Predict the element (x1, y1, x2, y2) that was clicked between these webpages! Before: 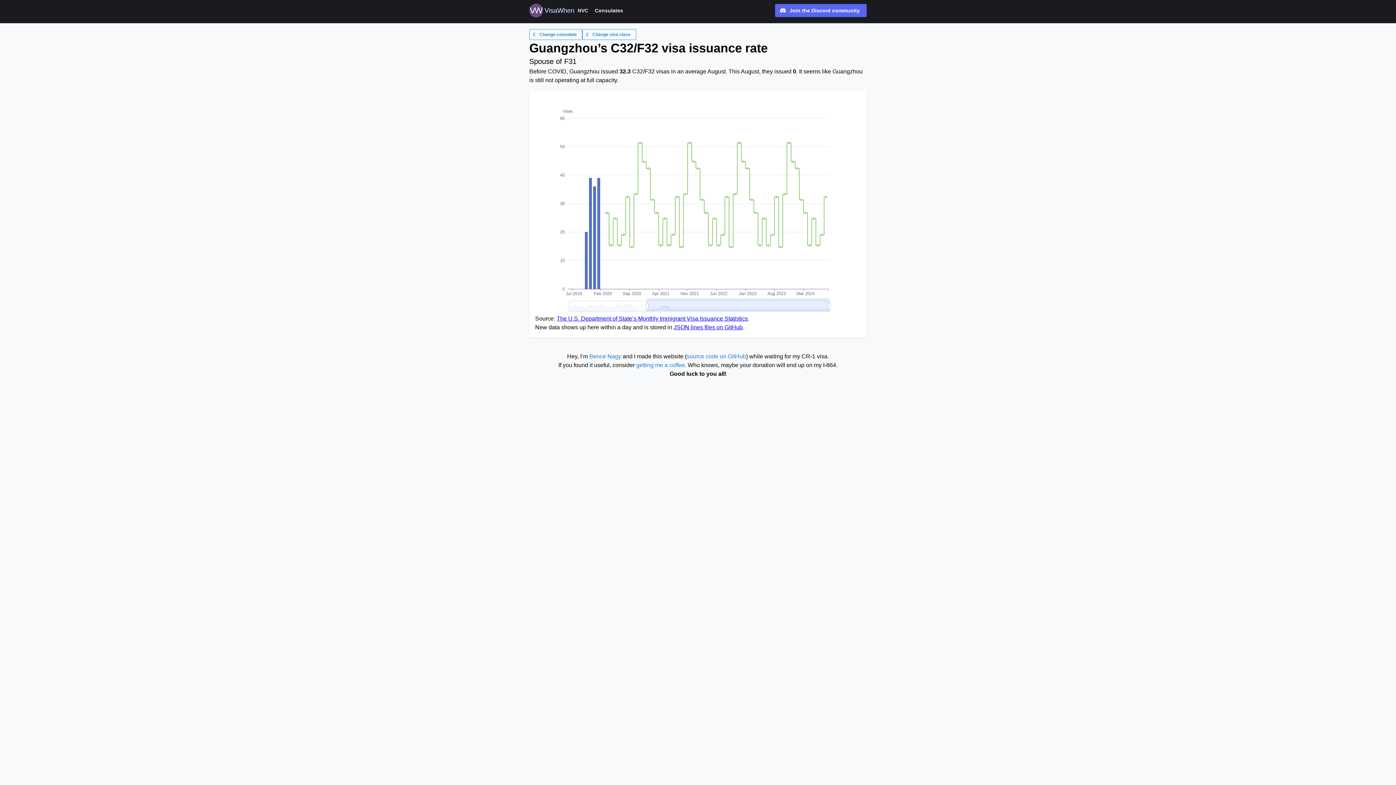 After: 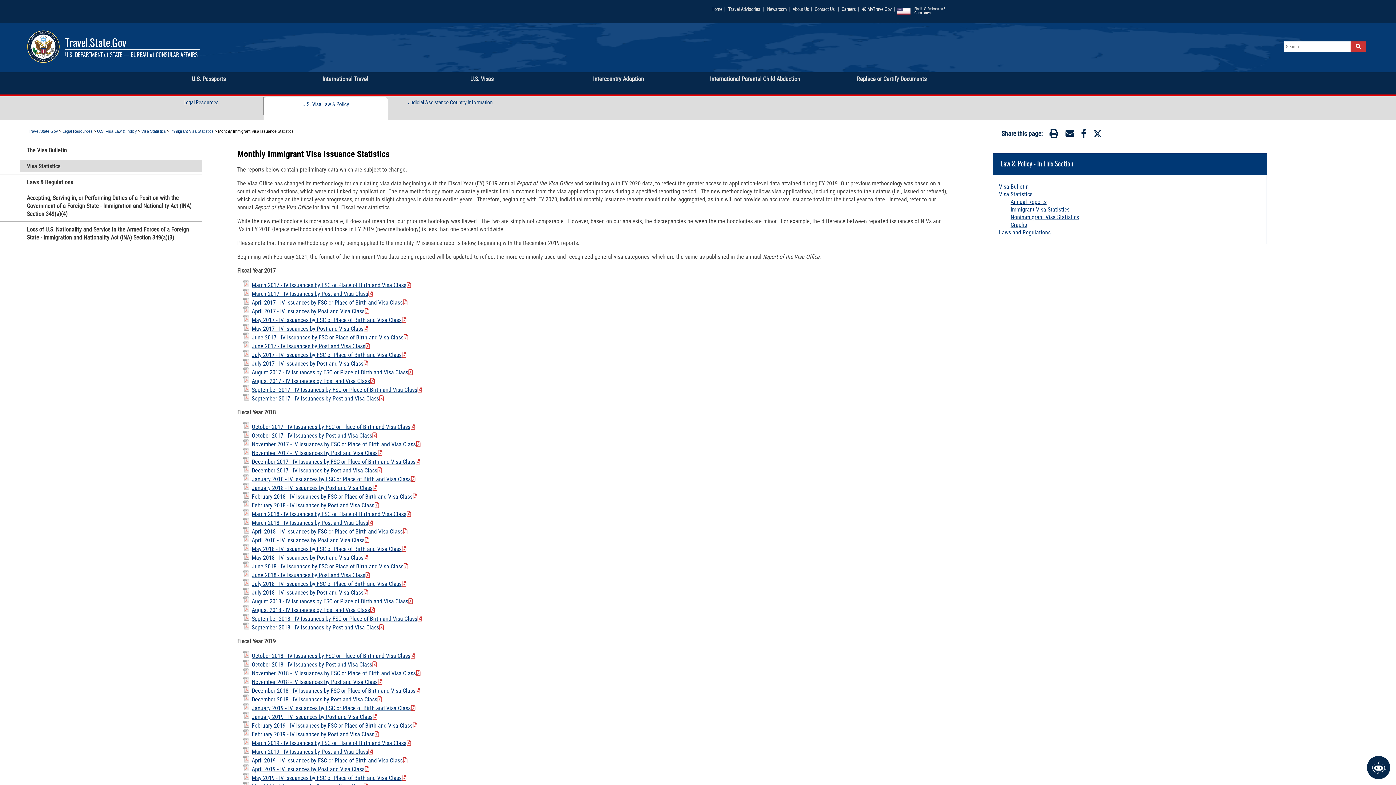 Action: label: The U.S. Department of State’s Monthly Immigrant Visa Issuance Statistics bbox: (556, 315, 748, 321)